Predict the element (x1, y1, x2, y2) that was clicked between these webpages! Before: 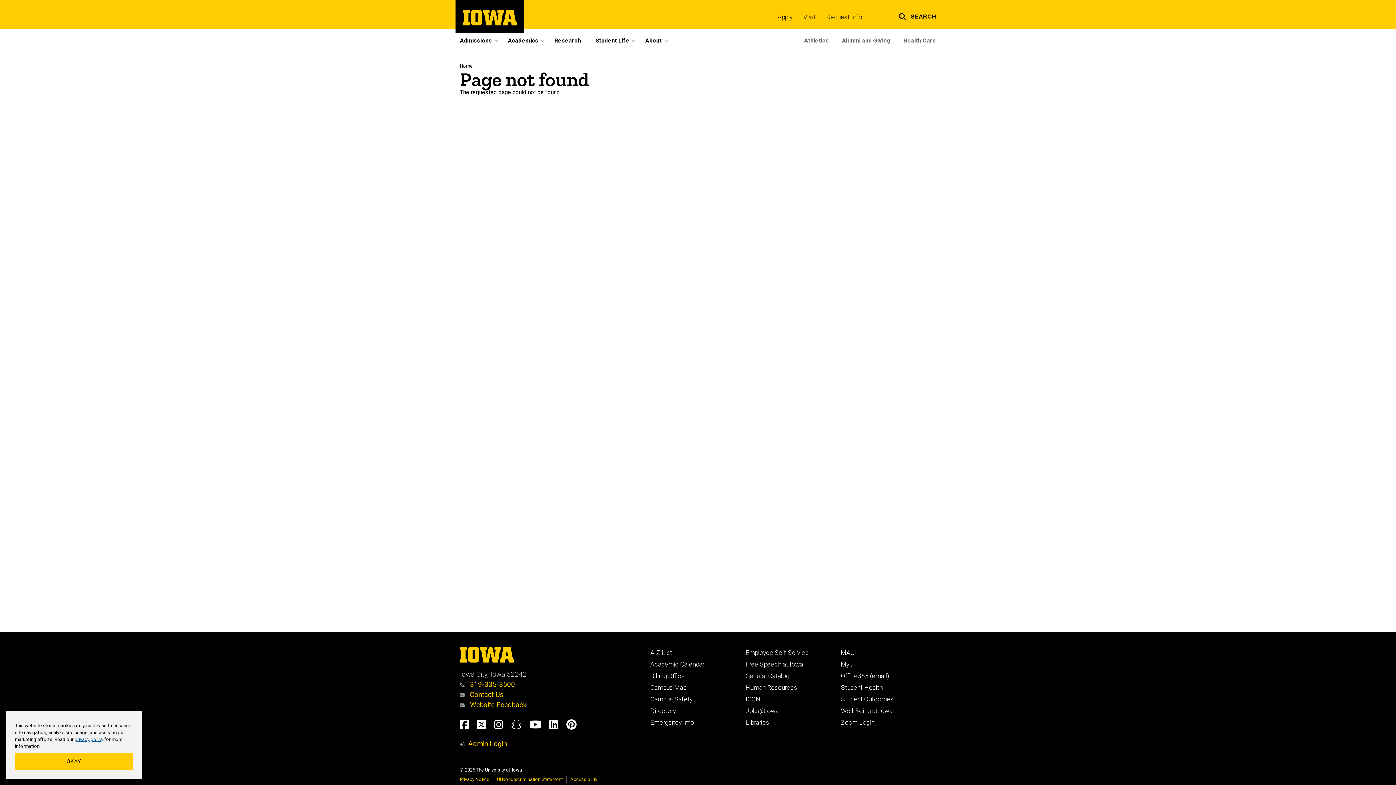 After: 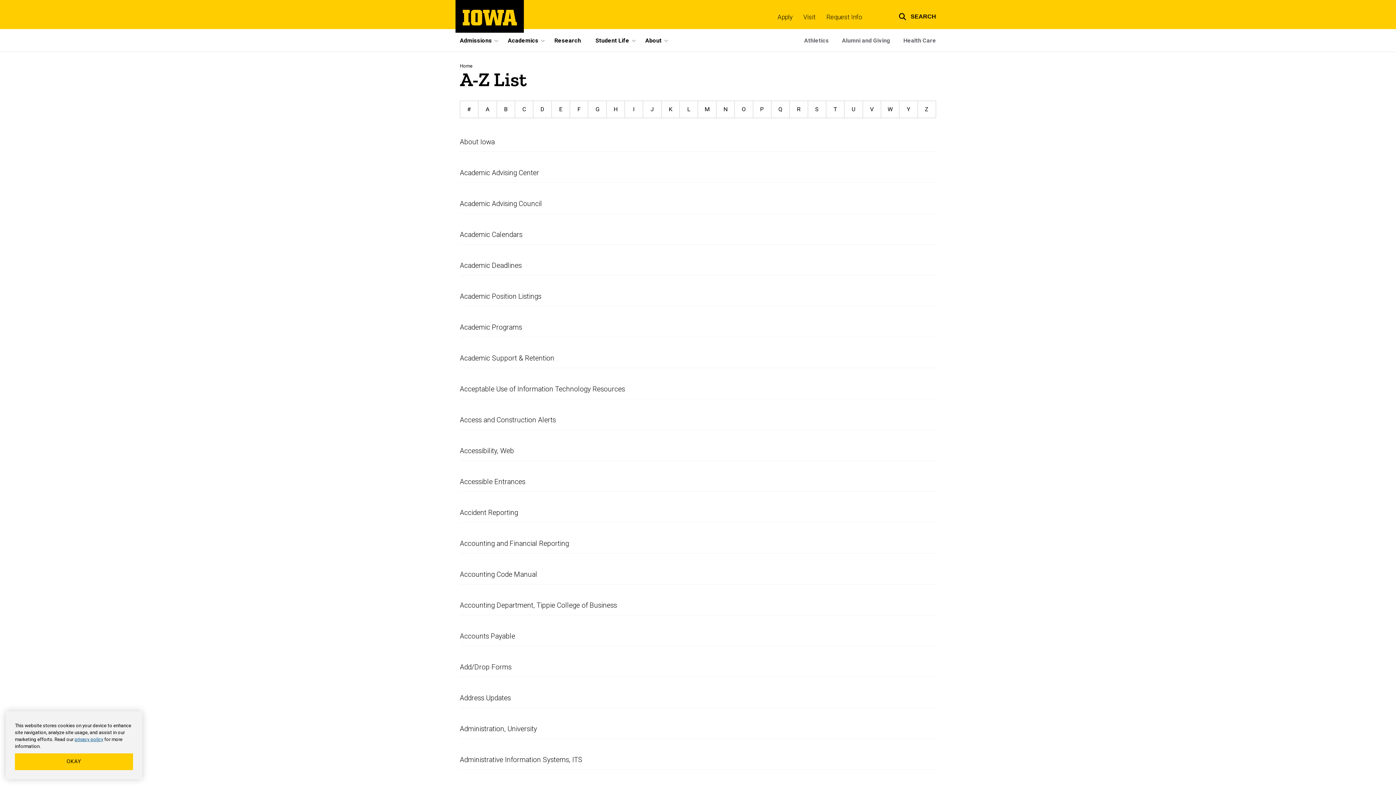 Action: bbox: (650, 649, 672, 656) label: A-Z List